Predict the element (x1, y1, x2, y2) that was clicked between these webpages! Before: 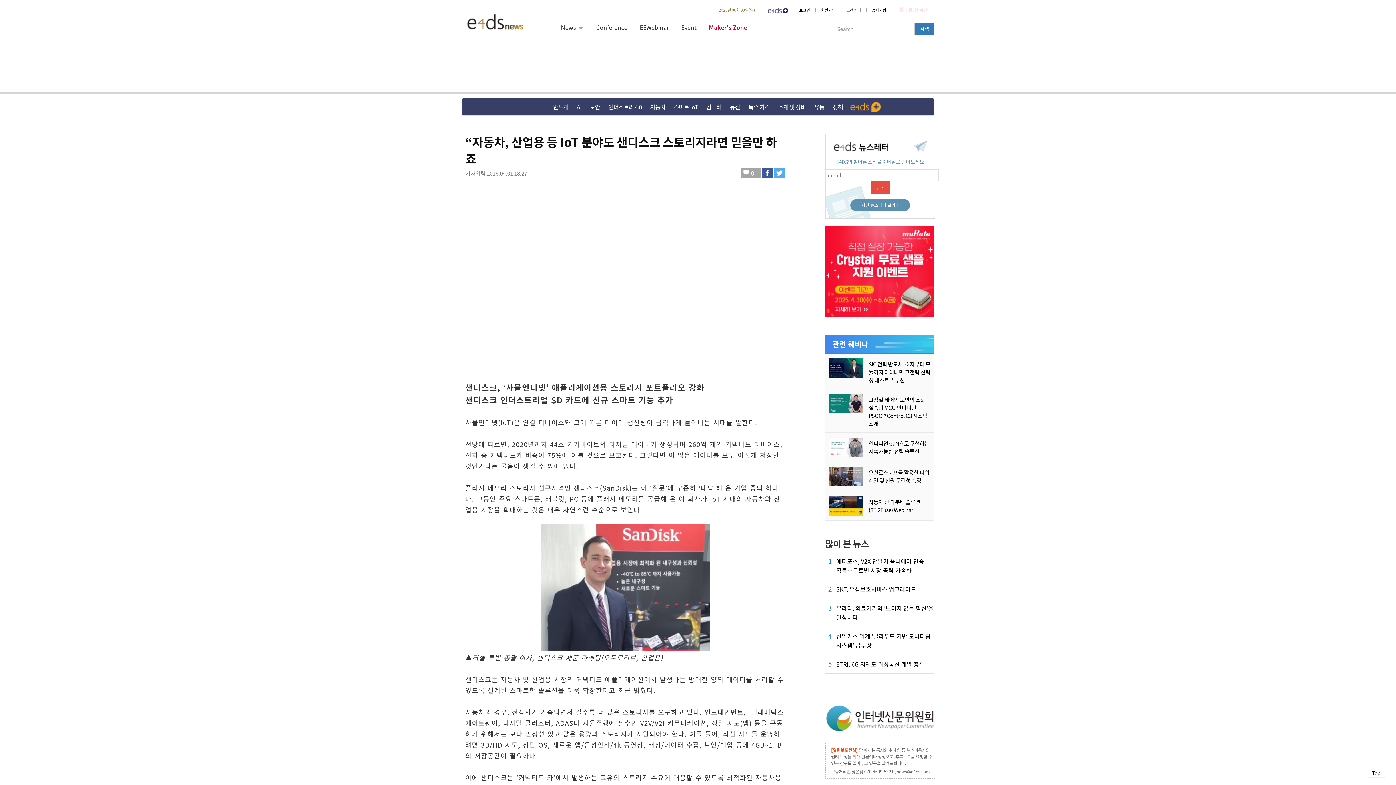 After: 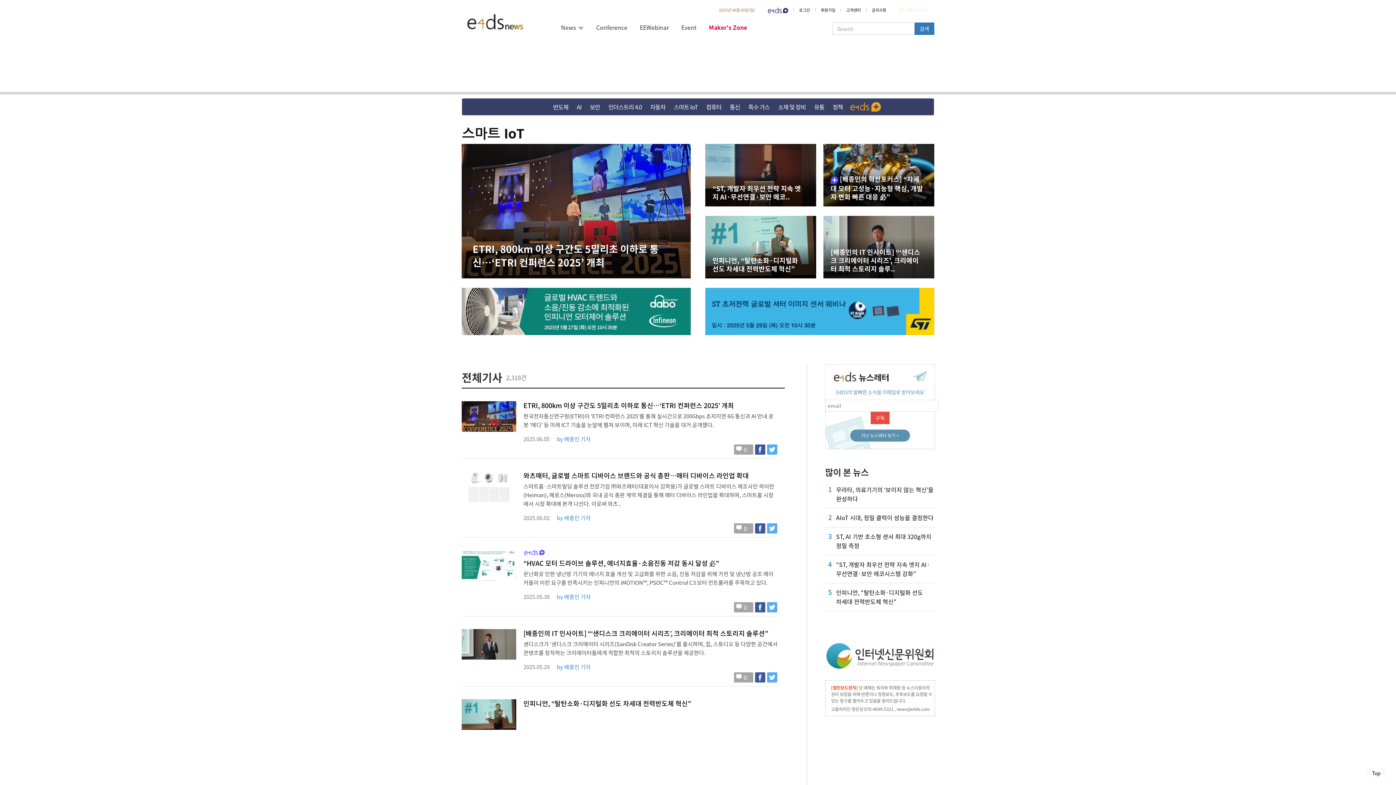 Action: bbox: (670, 97, 701, 116) label: 스마트 IoT